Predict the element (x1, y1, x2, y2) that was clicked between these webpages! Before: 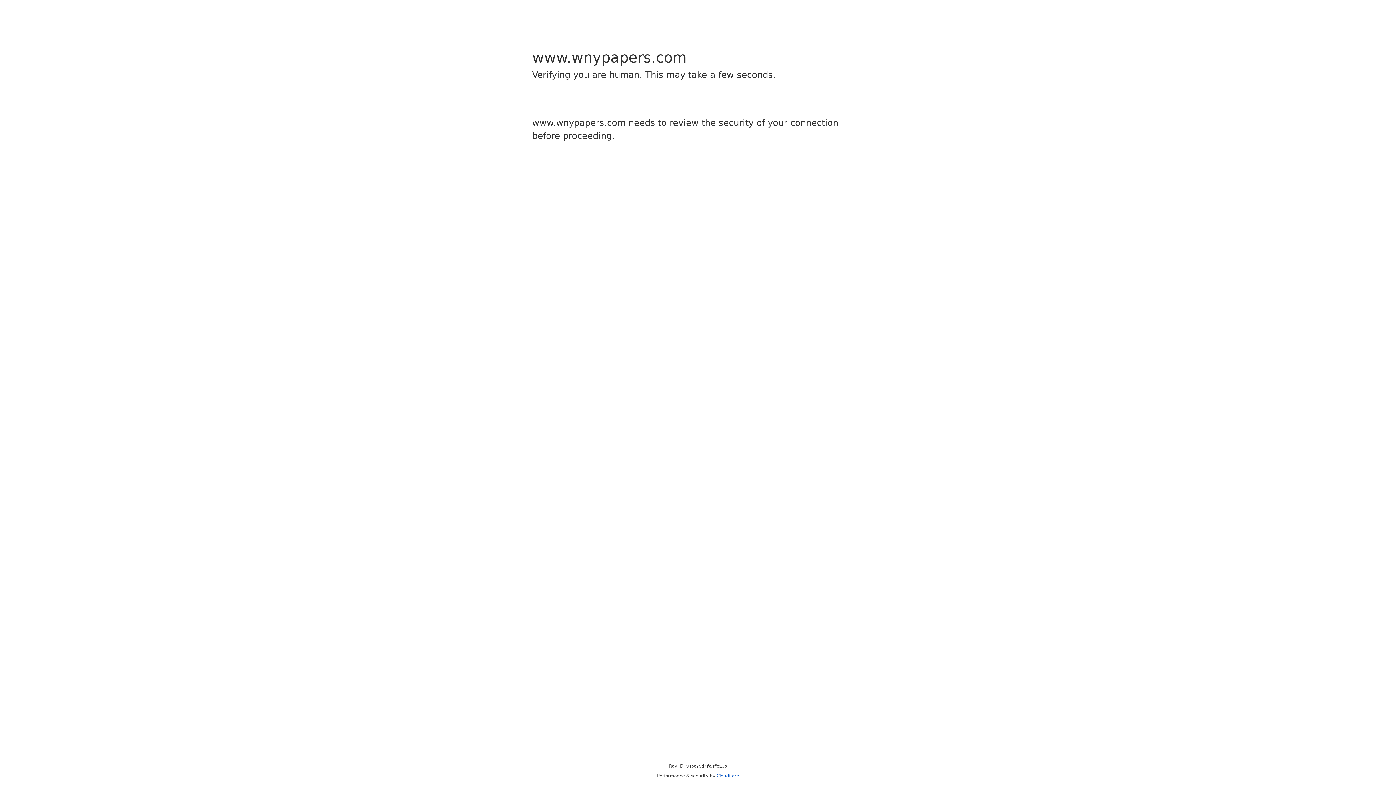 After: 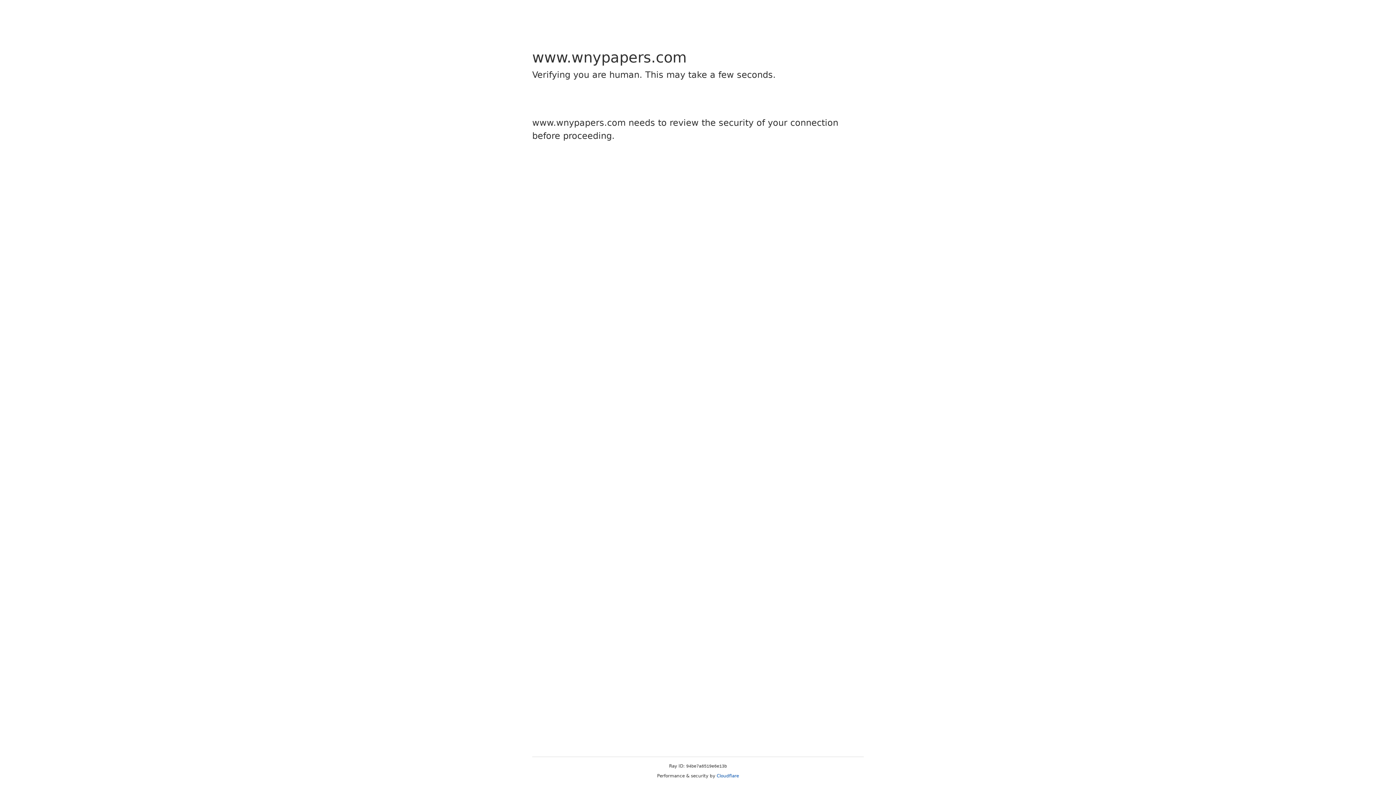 Action: label: Cloudflare bbox: (716, 773, 739, 778)